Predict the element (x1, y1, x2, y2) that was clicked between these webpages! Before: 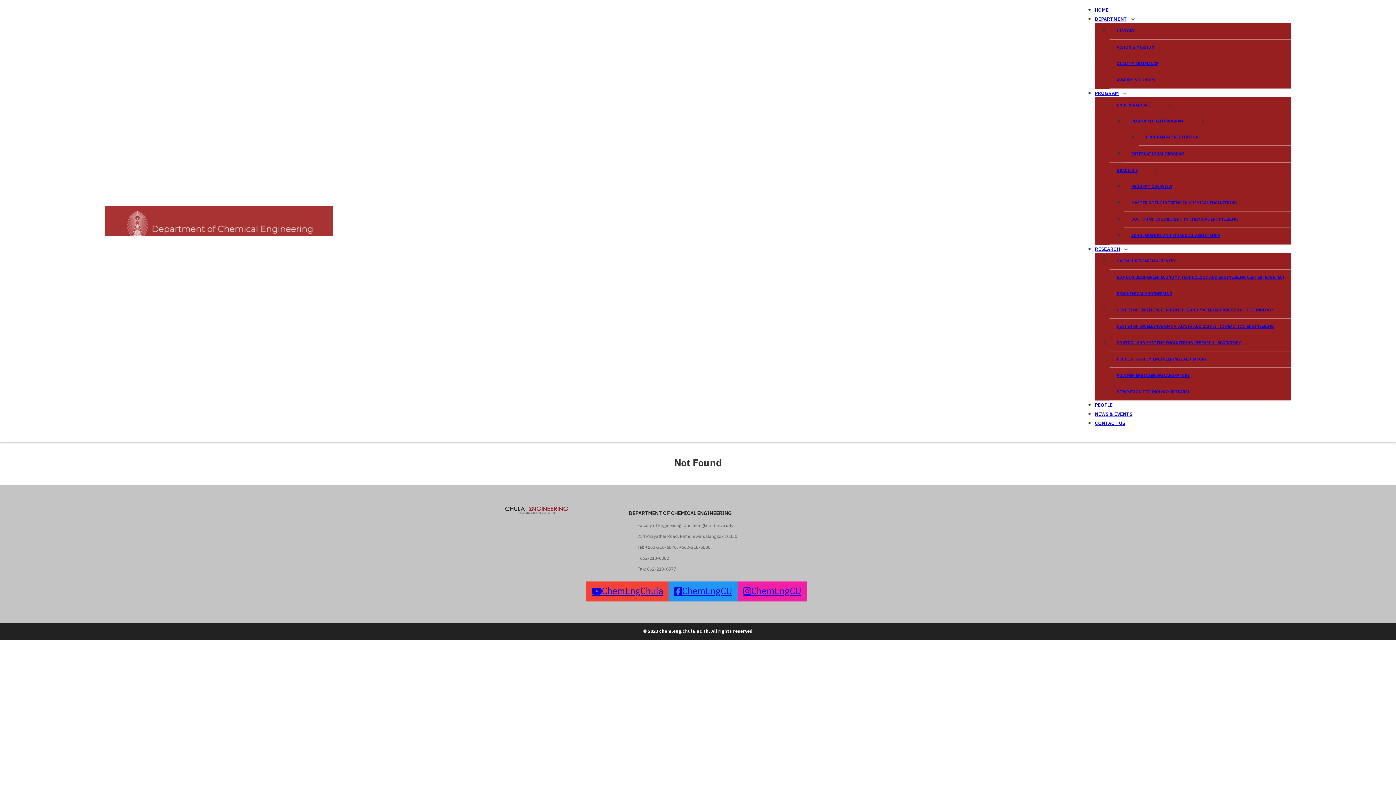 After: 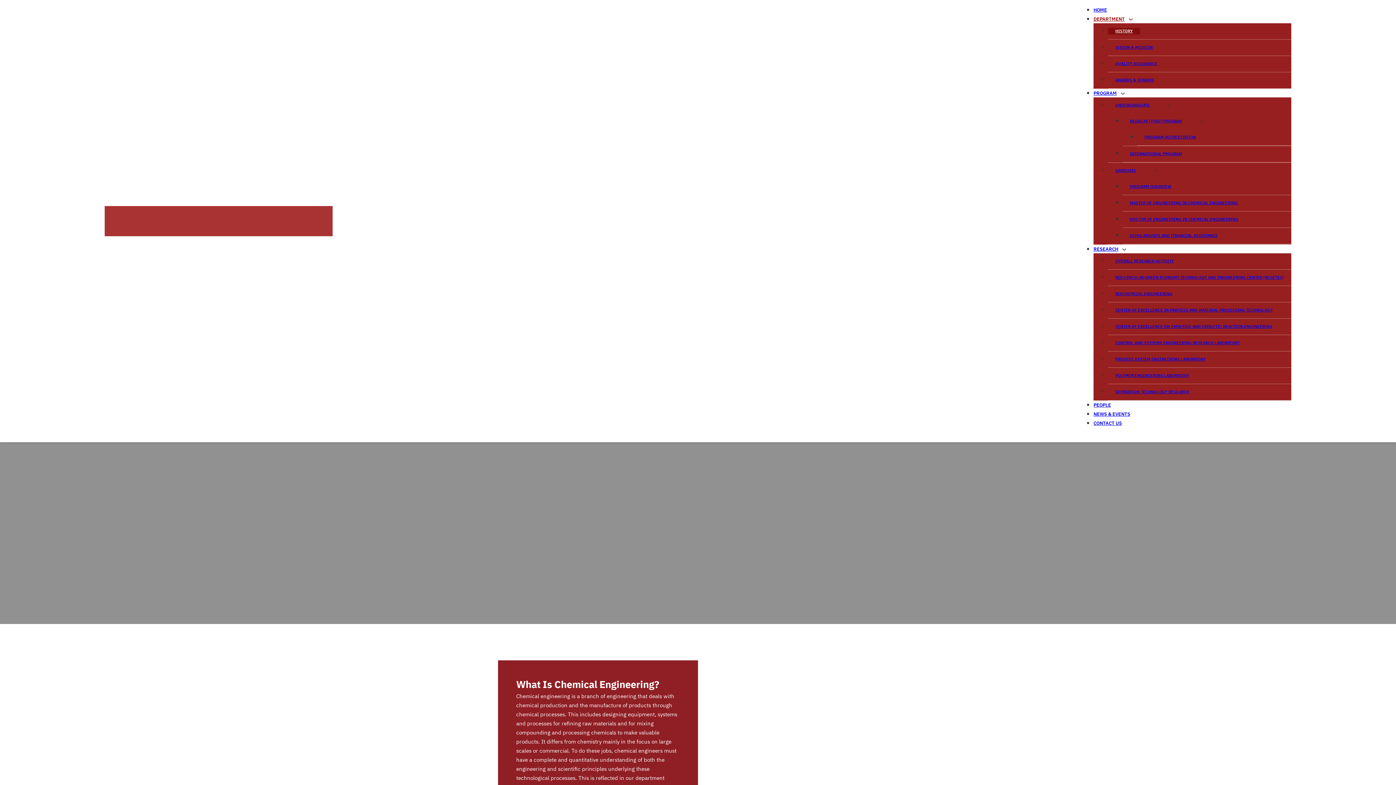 Action: bbox: (1095, 15, 1127, 23) label: DEPARTMENT